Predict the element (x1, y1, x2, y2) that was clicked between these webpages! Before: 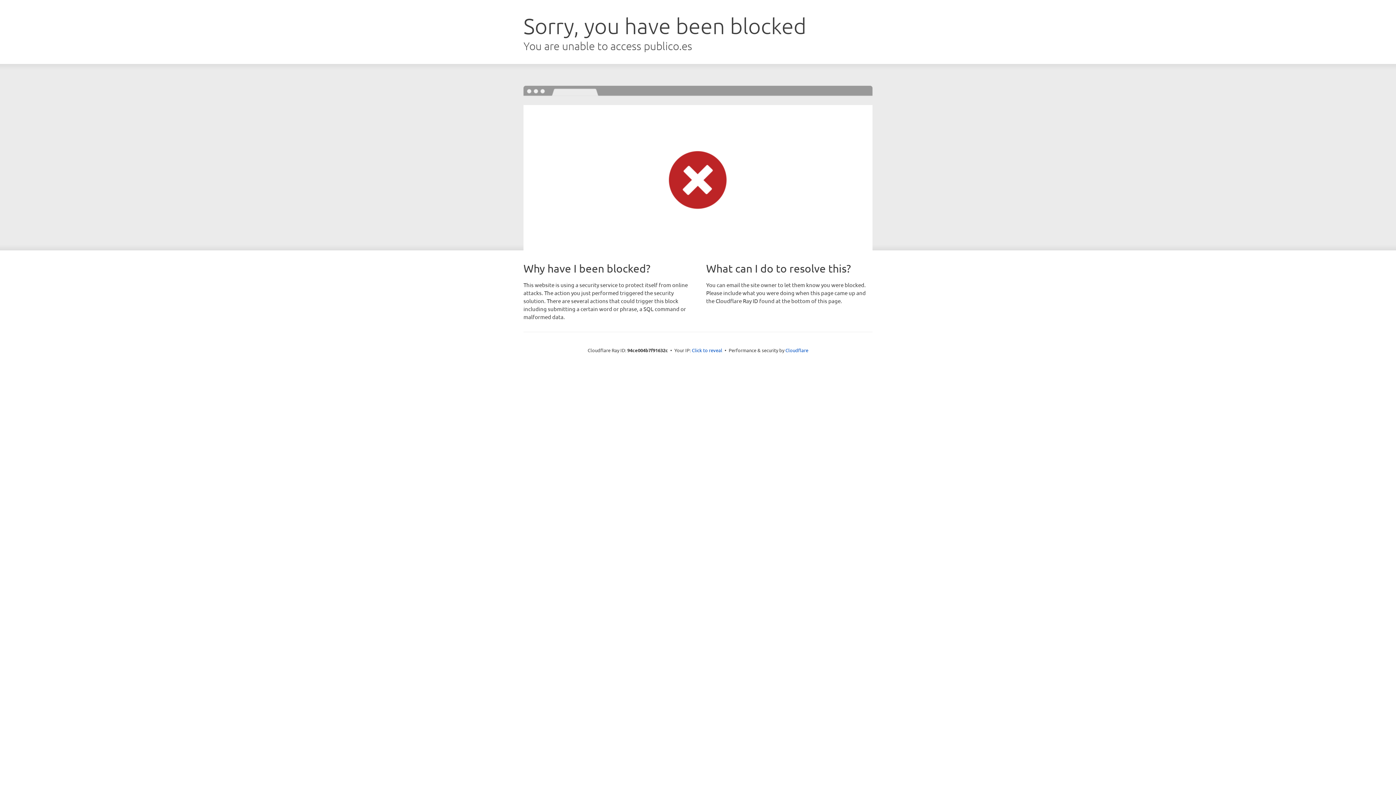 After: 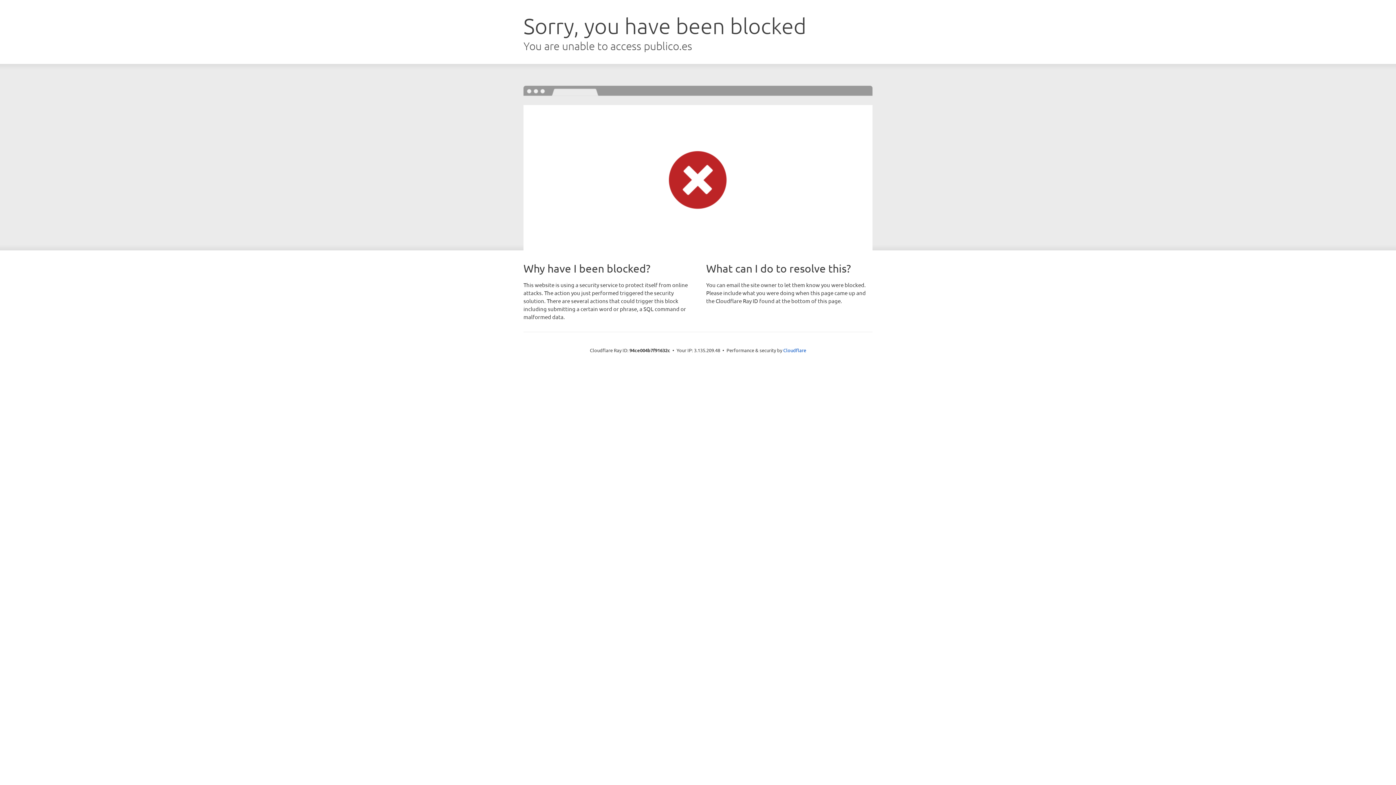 Action: bbox: (692, 346, 722, 353) label: Click to reveal